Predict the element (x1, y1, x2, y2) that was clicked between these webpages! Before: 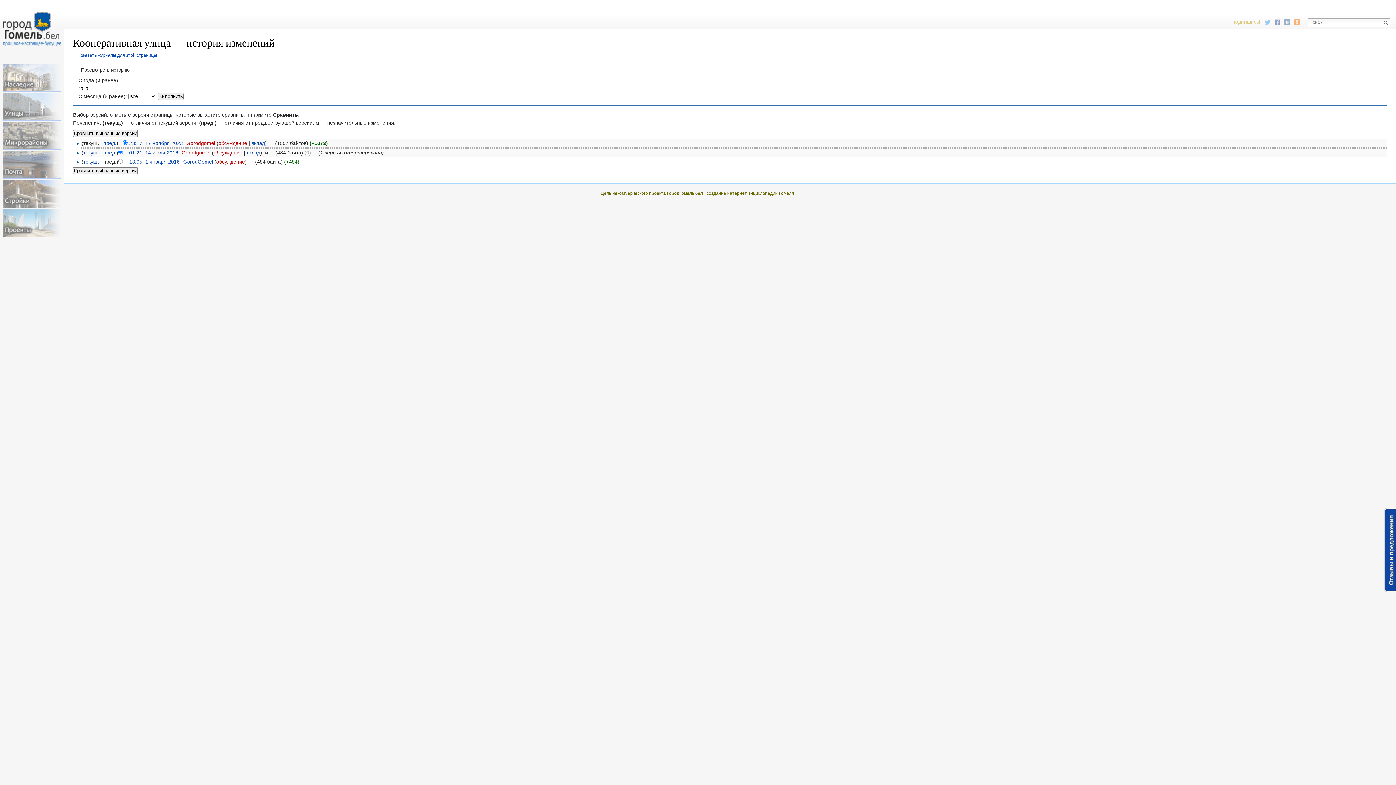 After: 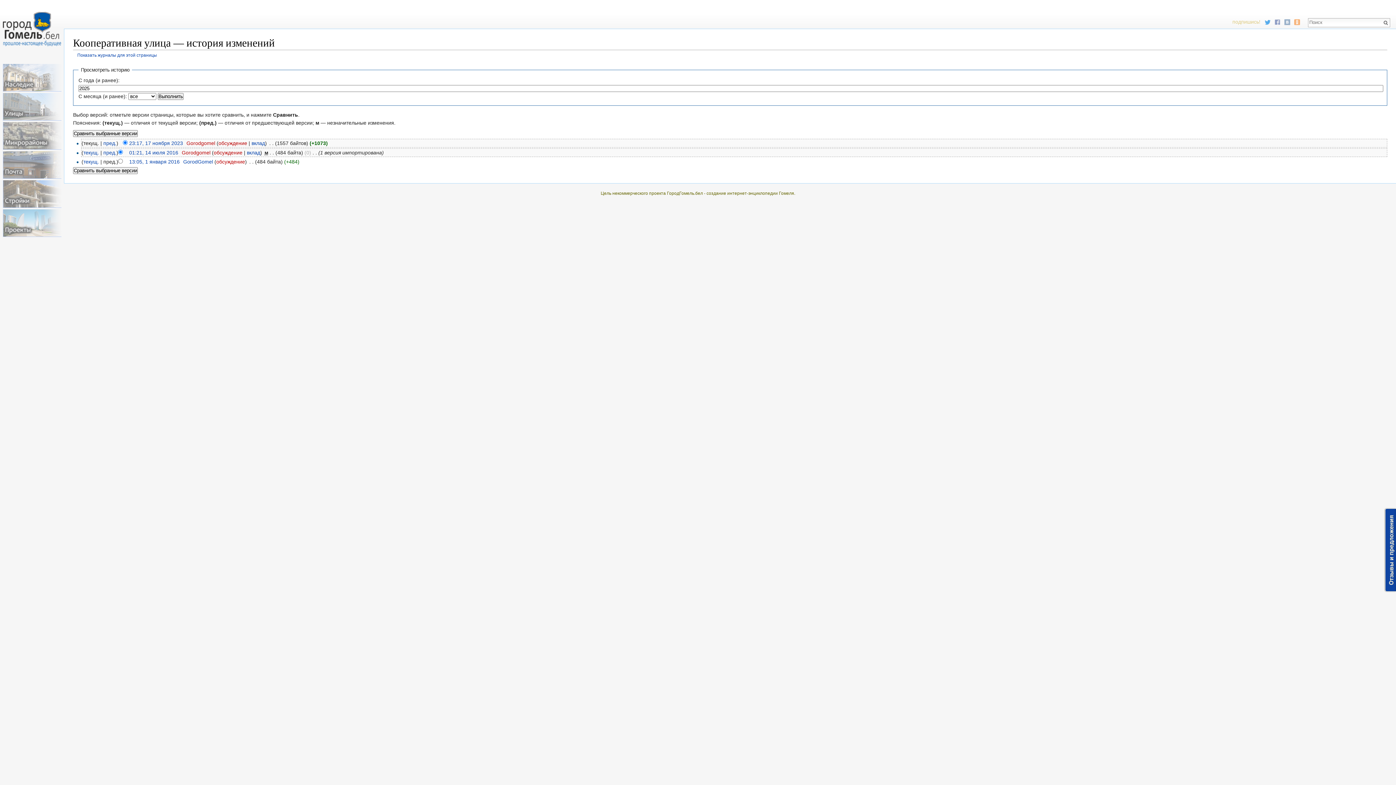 Action: bbox: (1265, 18, 1270, 24)